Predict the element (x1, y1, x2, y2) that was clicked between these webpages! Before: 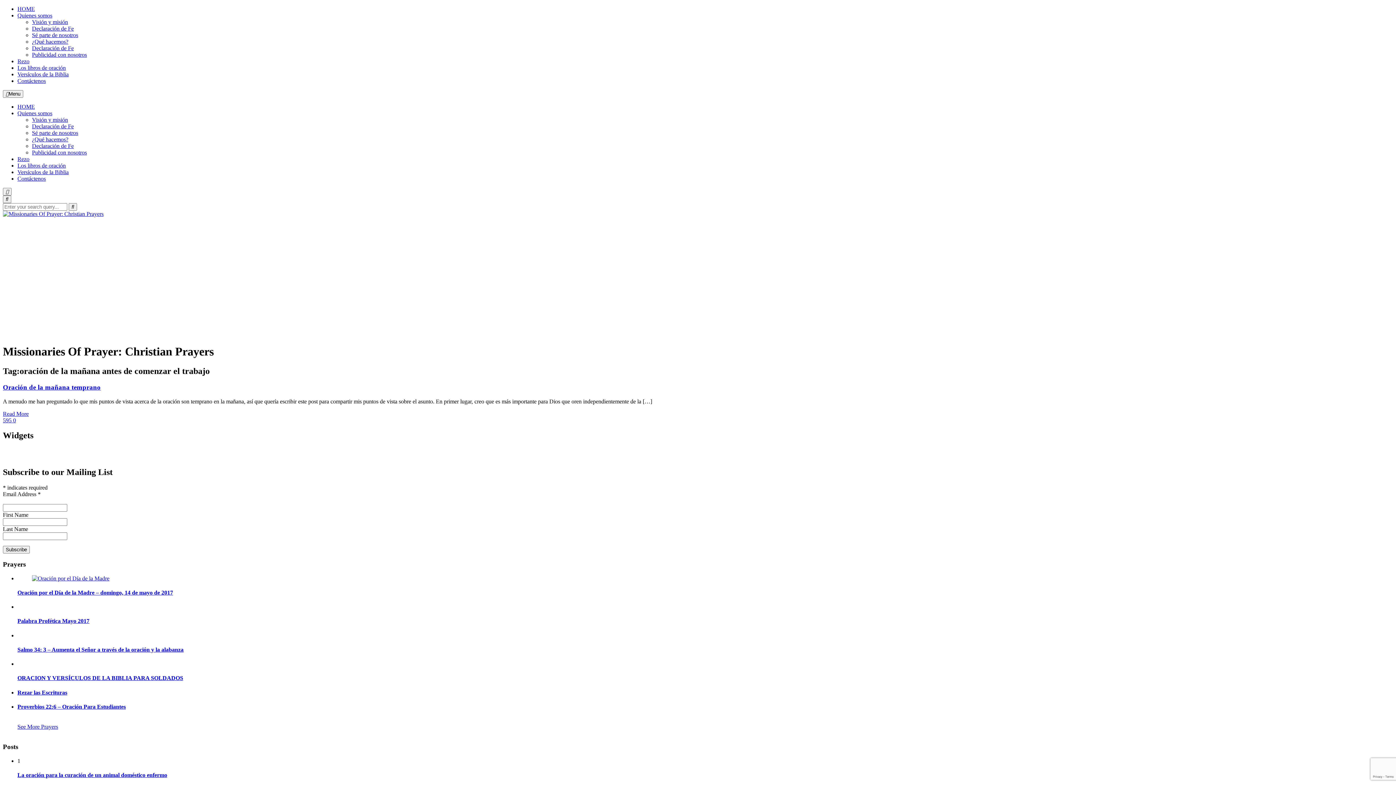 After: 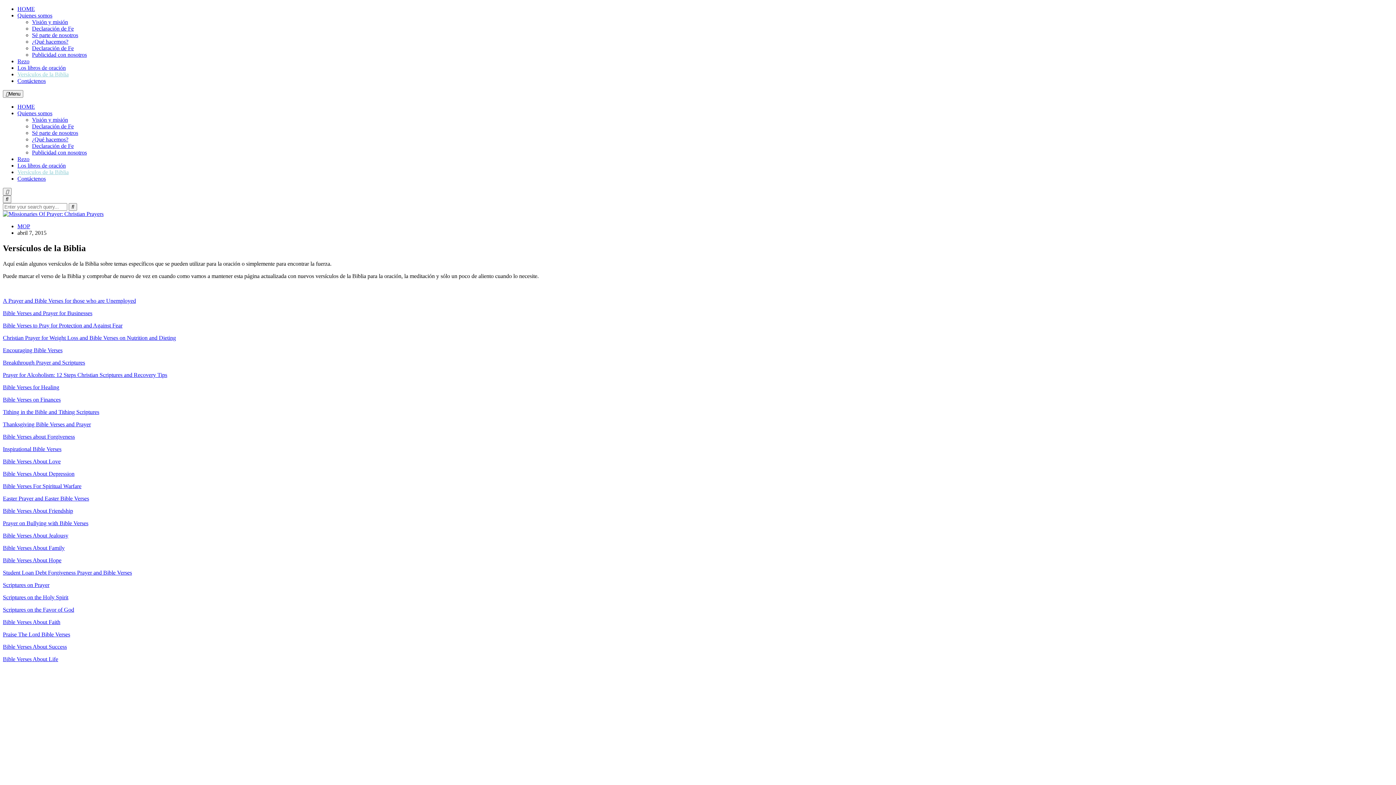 Action: bbox: (17, 71, 68, 77) label: Versículos de la Biblia